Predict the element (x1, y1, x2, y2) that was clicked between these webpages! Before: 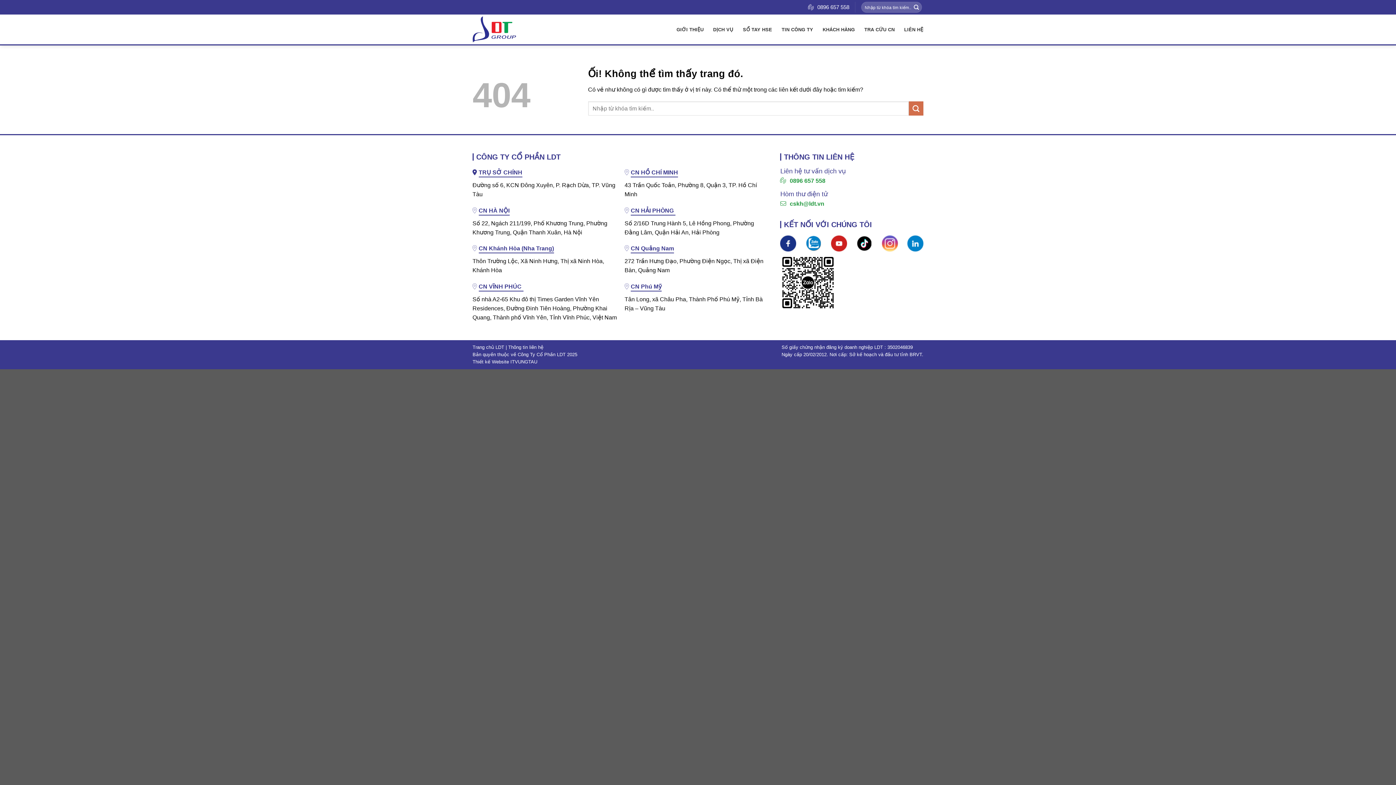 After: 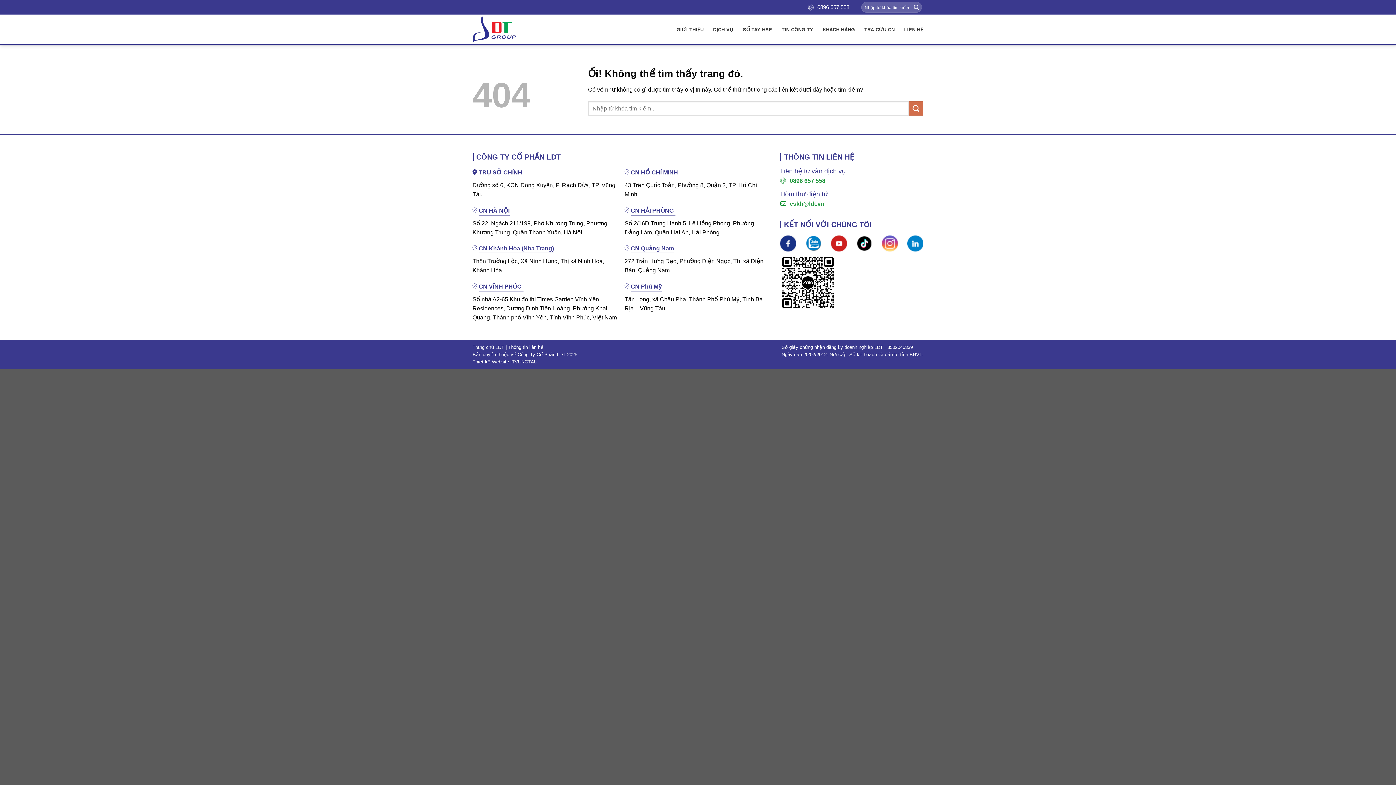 Action: label: ITVUNGTAU bbox: (510, 359, 537, 364)